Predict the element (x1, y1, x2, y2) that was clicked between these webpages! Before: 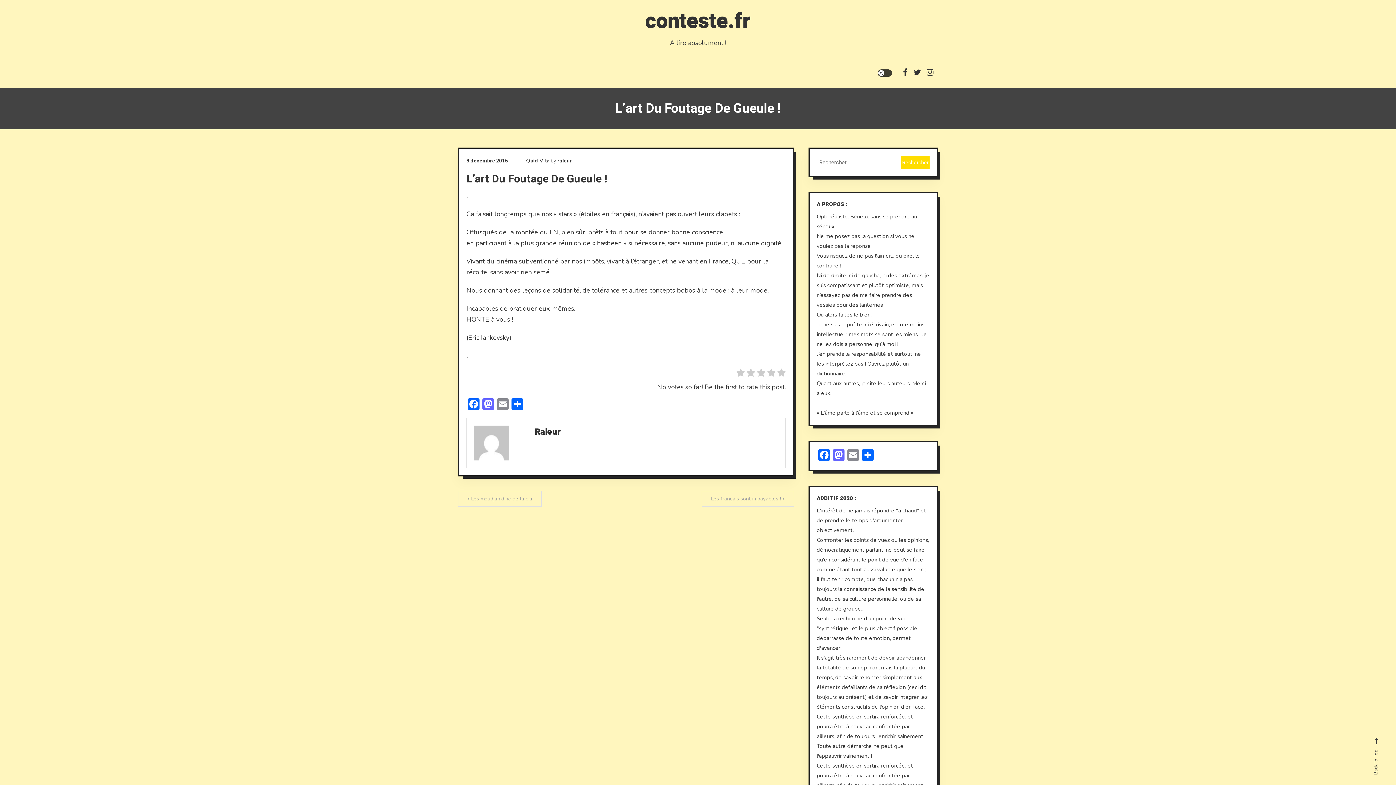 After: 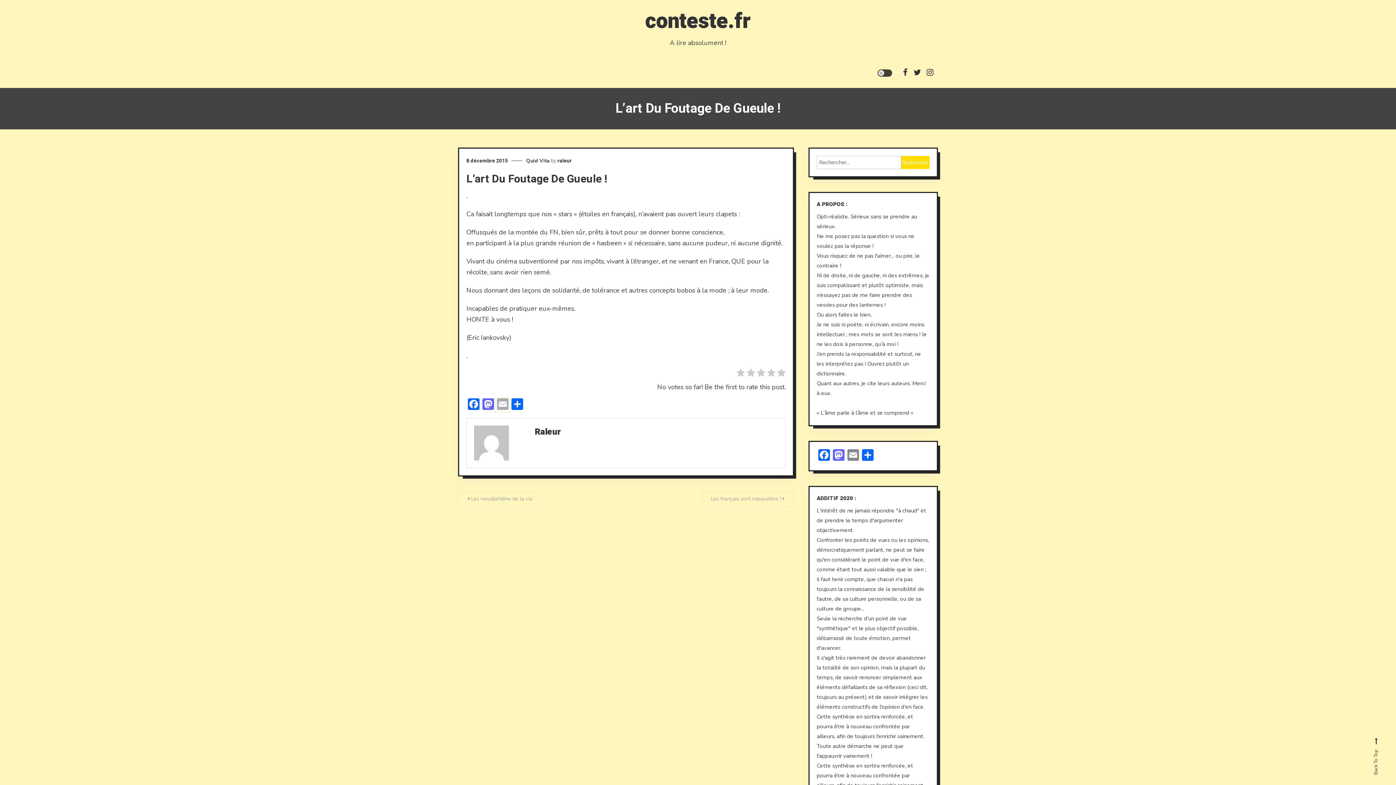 Action: label: Email bbox: (495, 398, 510, 412)